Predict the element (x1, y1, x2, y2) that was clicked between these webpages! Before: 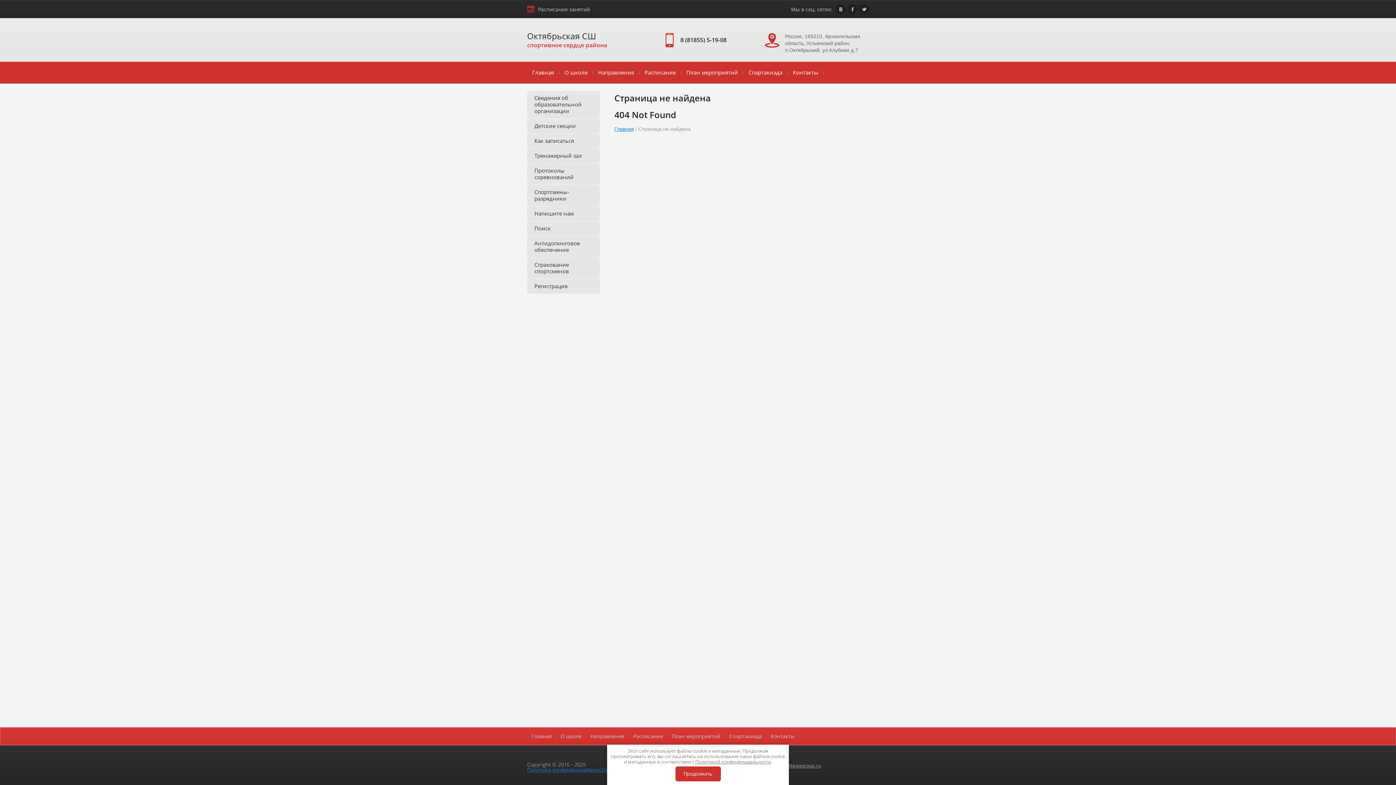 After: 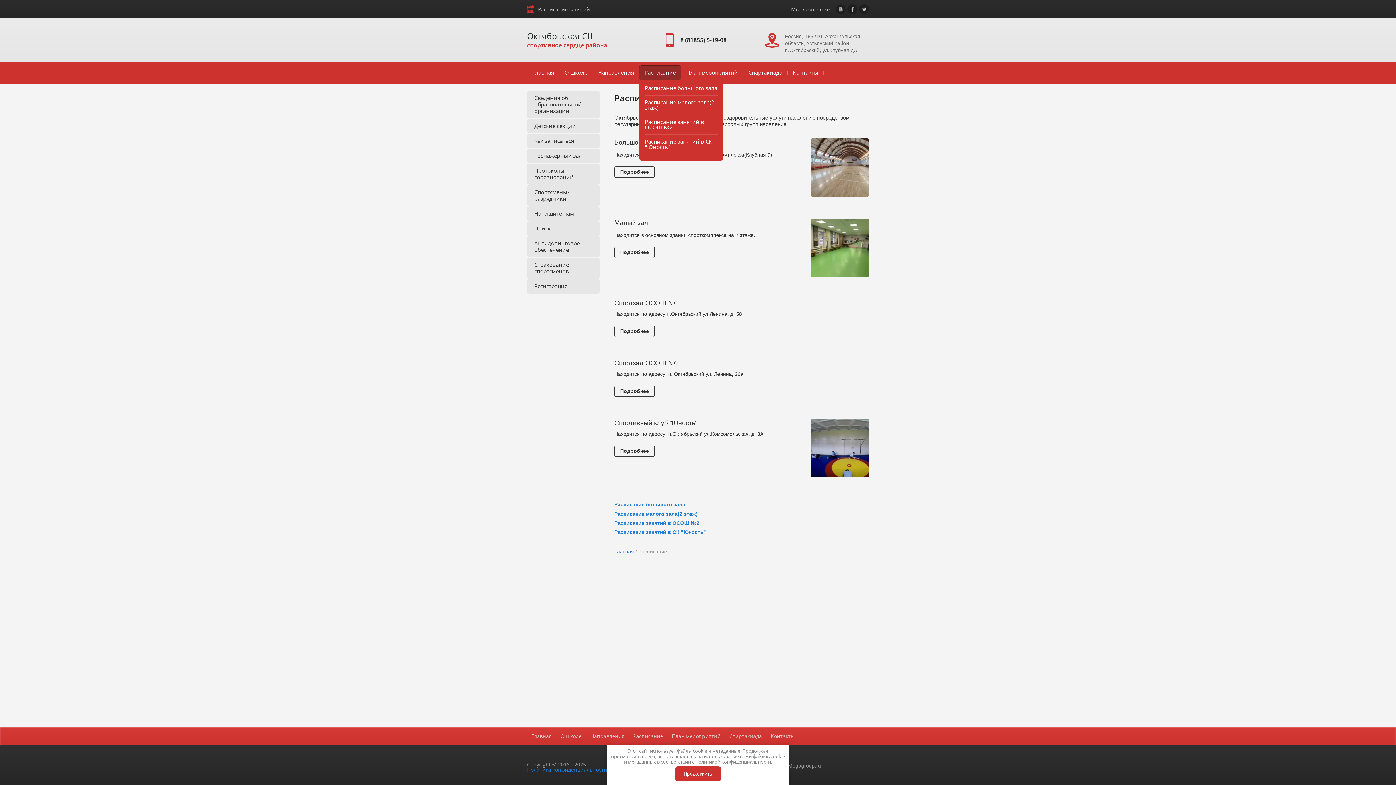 Action: bbox: (629, 733, 667, 740) label: Расписание